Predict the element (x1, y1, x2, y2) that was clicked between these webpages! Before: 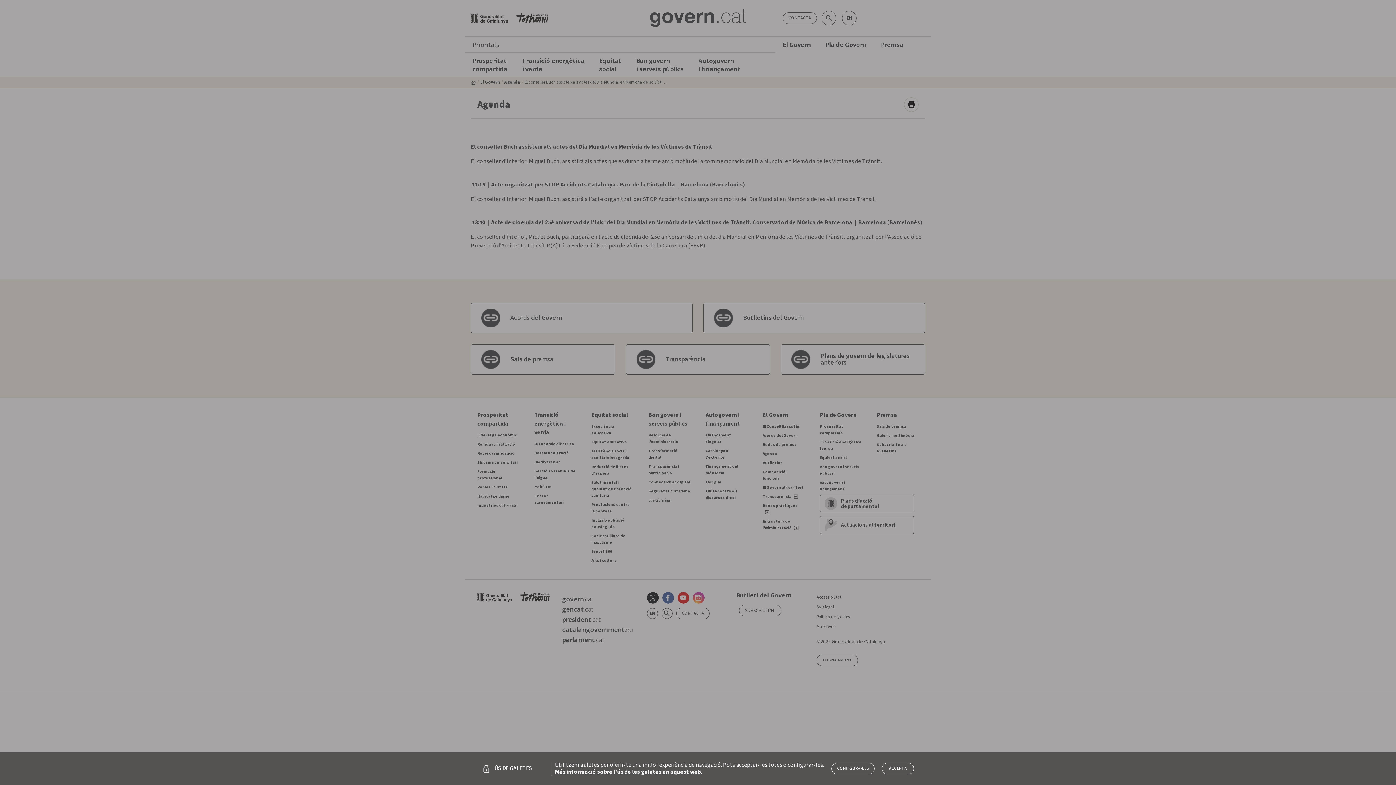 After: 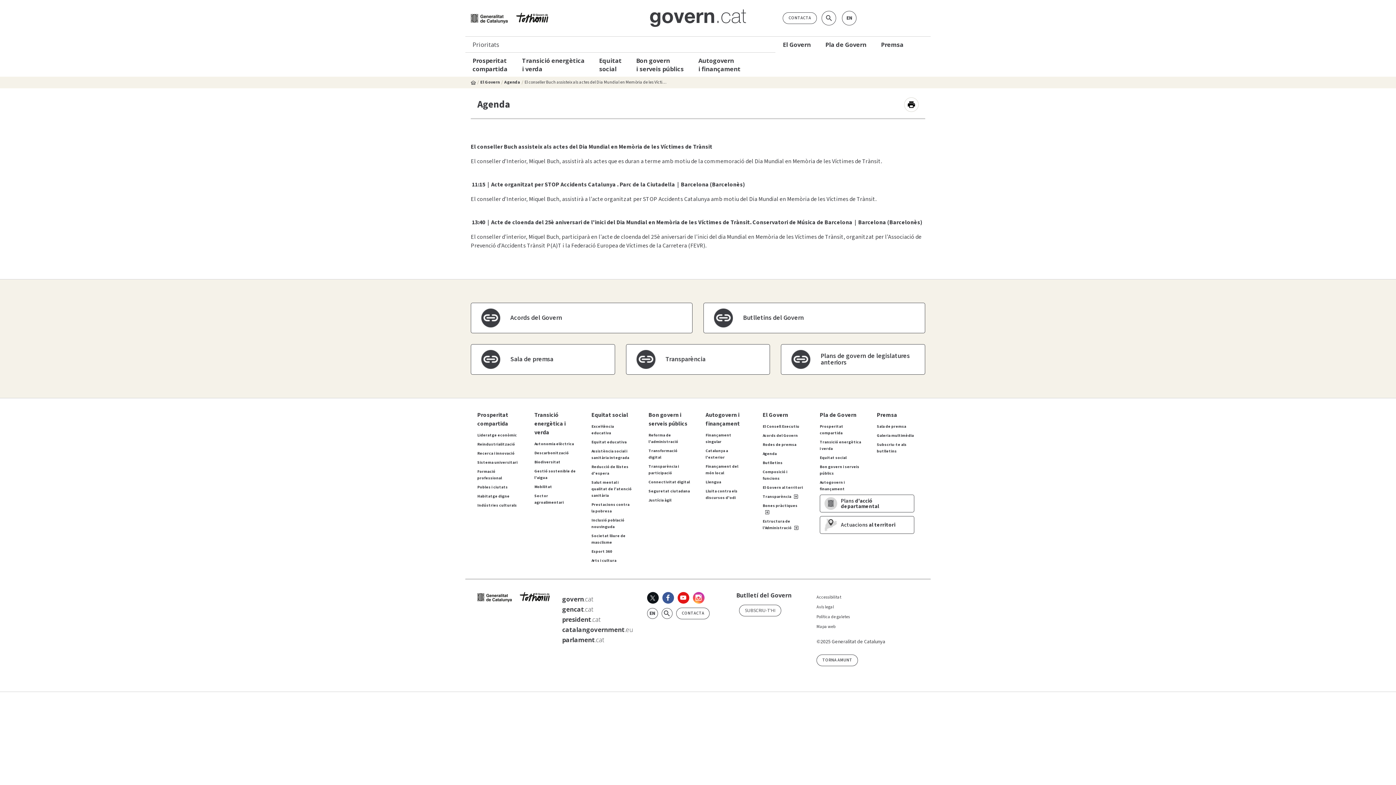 Action: bbox: (882, 763, 914, 774) label: tancar